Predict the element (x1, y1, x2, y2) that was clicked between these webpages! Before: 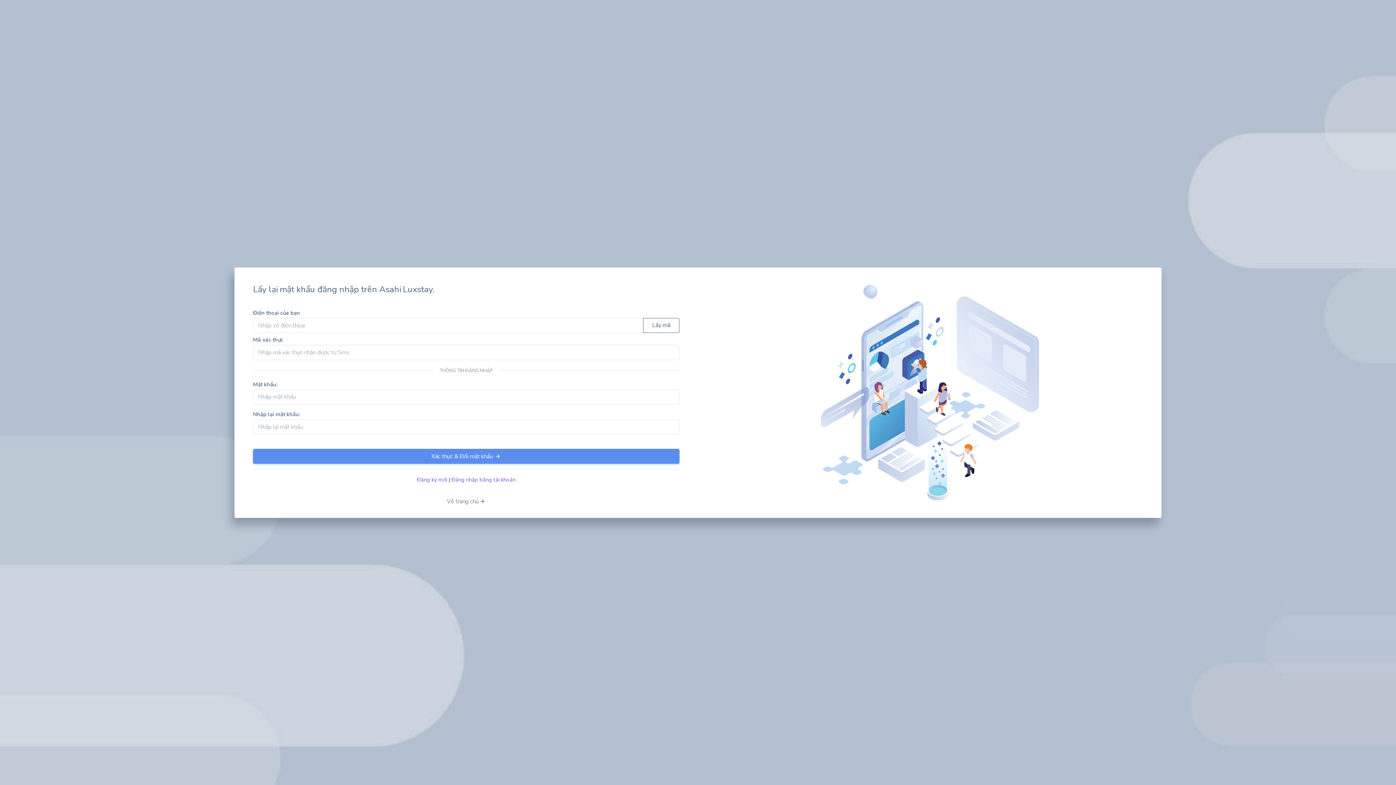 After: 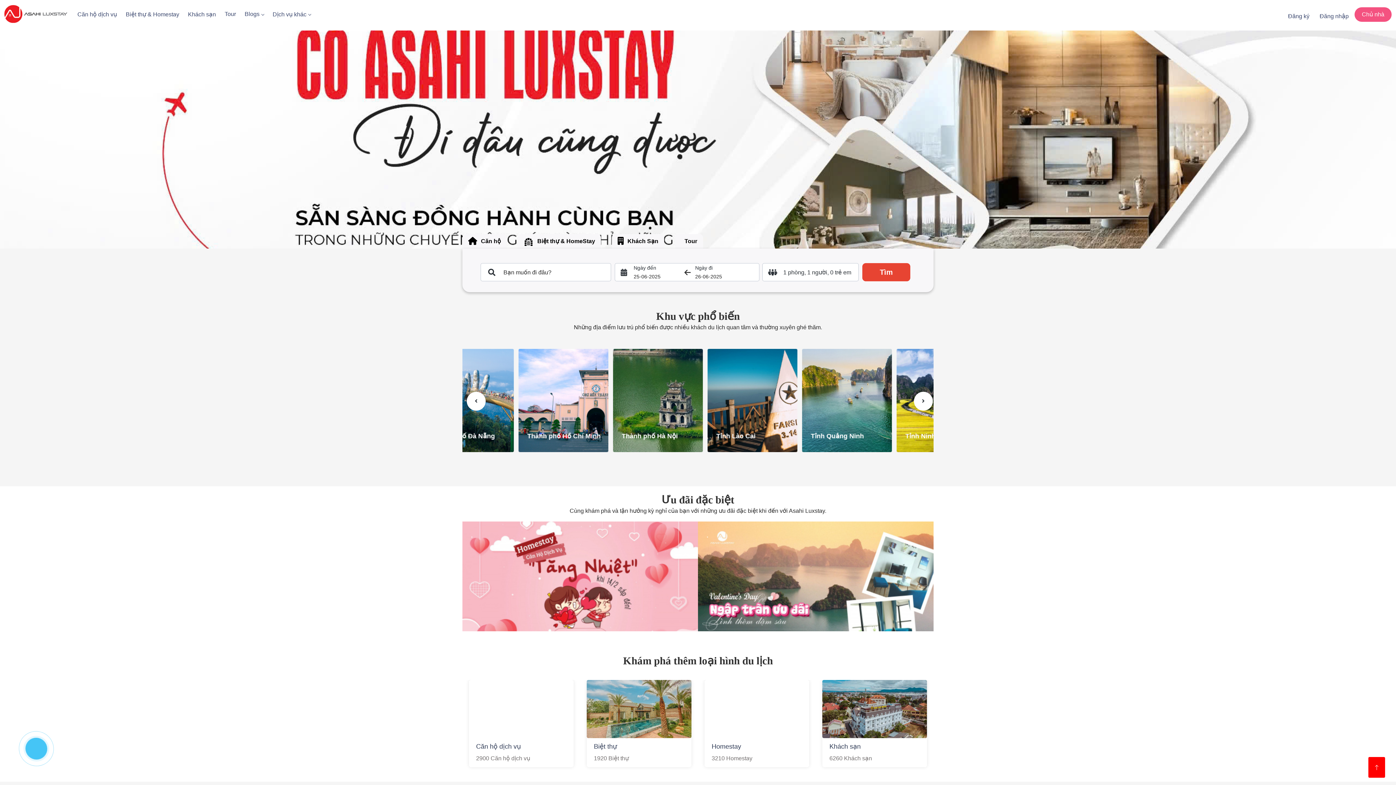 Action: bbox: (243, 494, 689, 509) label: Về trang chủ